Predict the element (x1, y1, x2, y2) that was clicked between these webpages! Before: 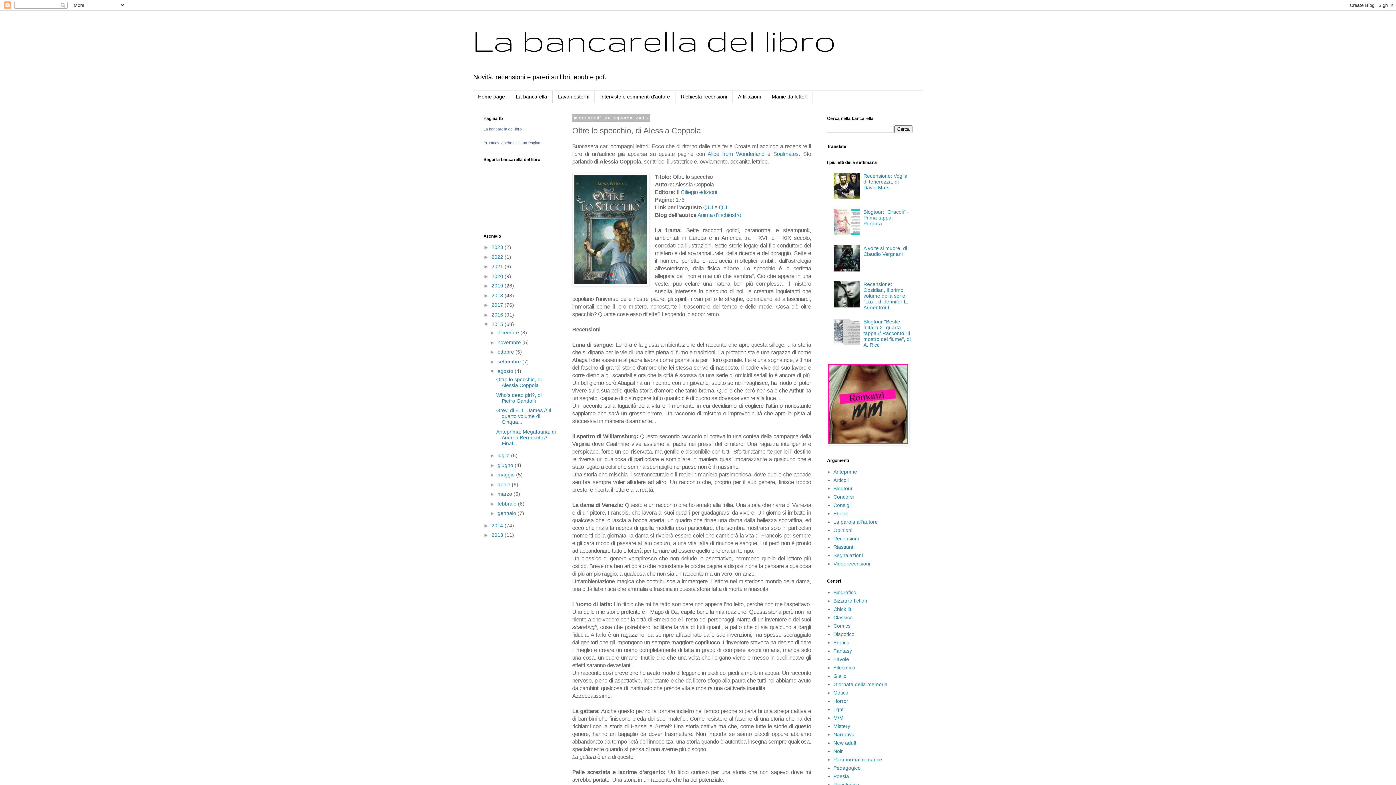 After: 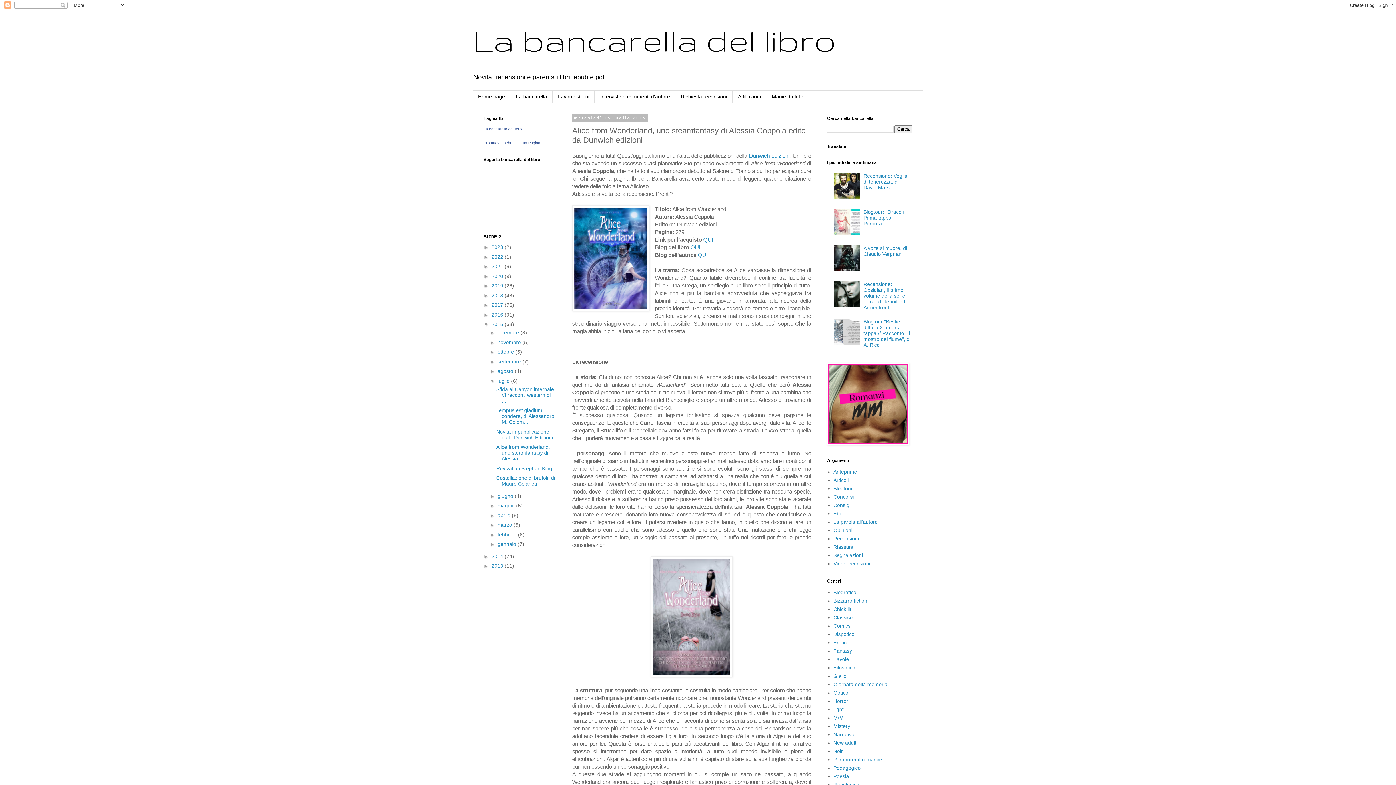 Action: label: Alice from Wonderland bbox: (707, 150, 764, 157)